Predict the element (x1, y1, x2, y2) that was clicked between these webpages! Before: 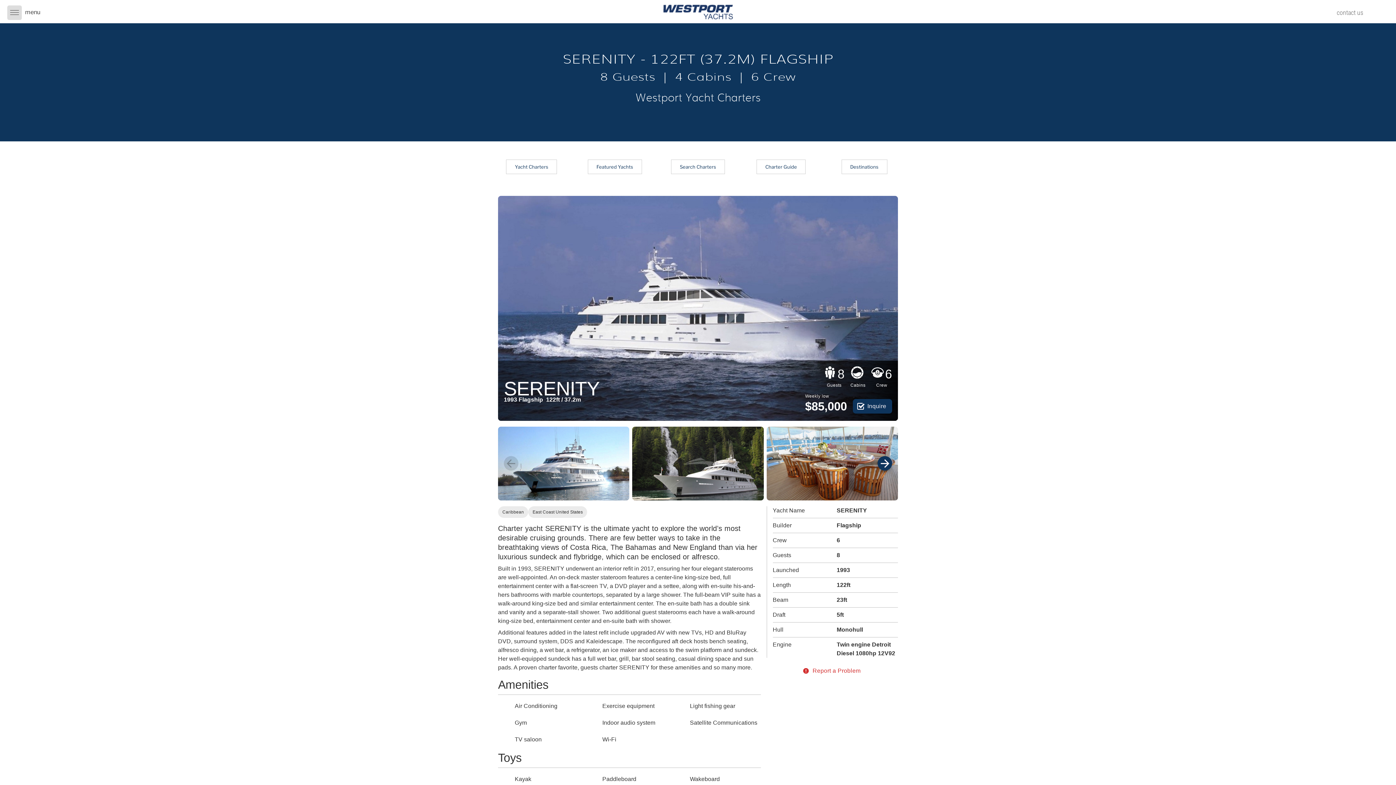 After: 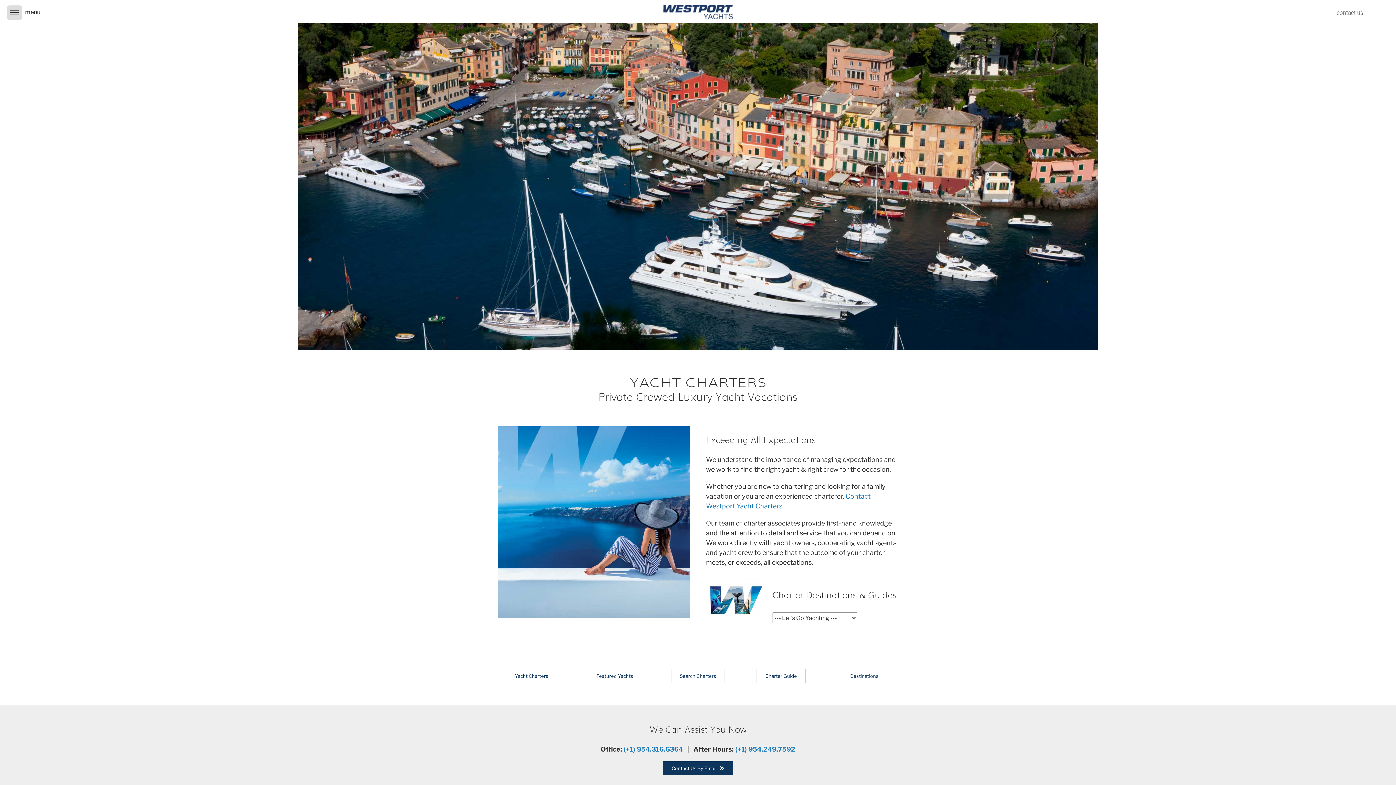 Action: label: Yacht Charters - Home bbox: (506, 159, 557, 174)